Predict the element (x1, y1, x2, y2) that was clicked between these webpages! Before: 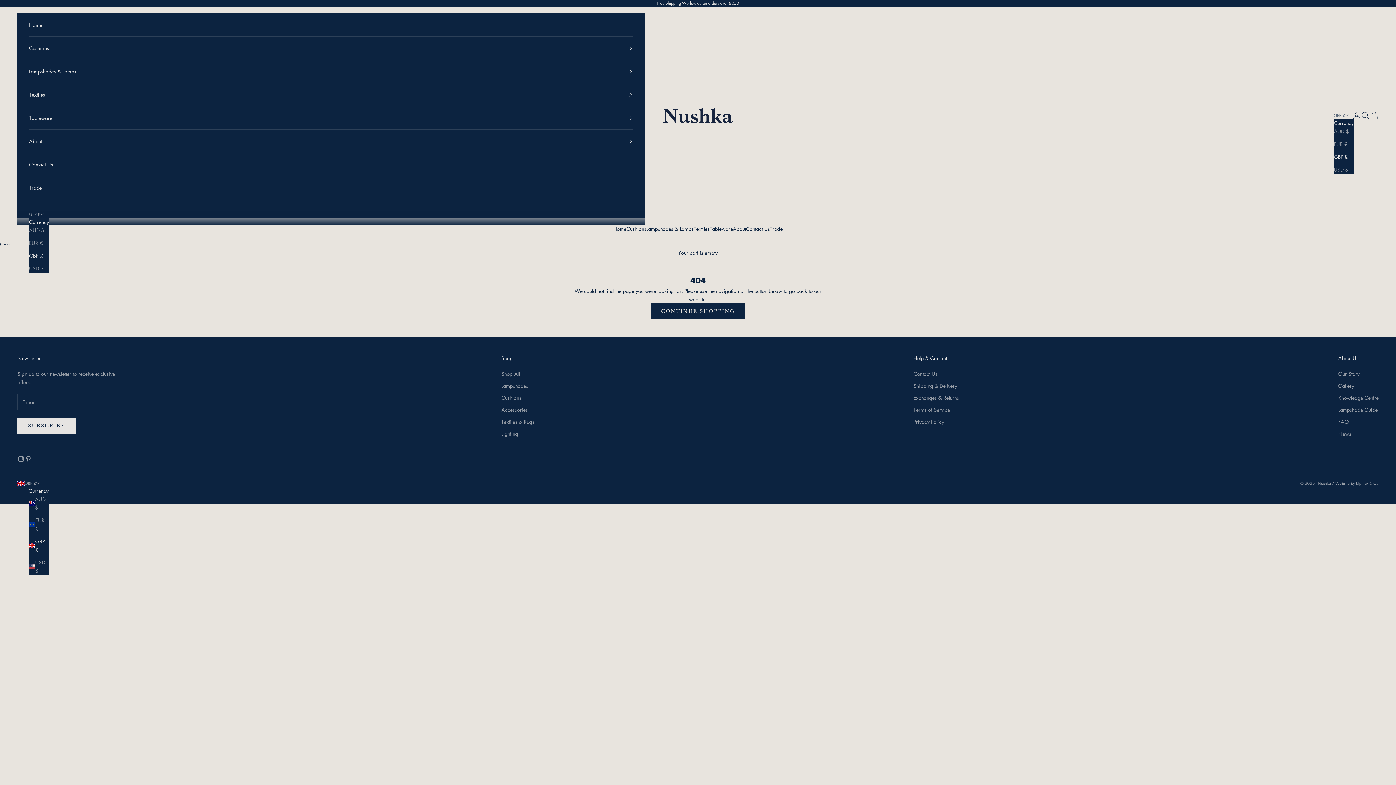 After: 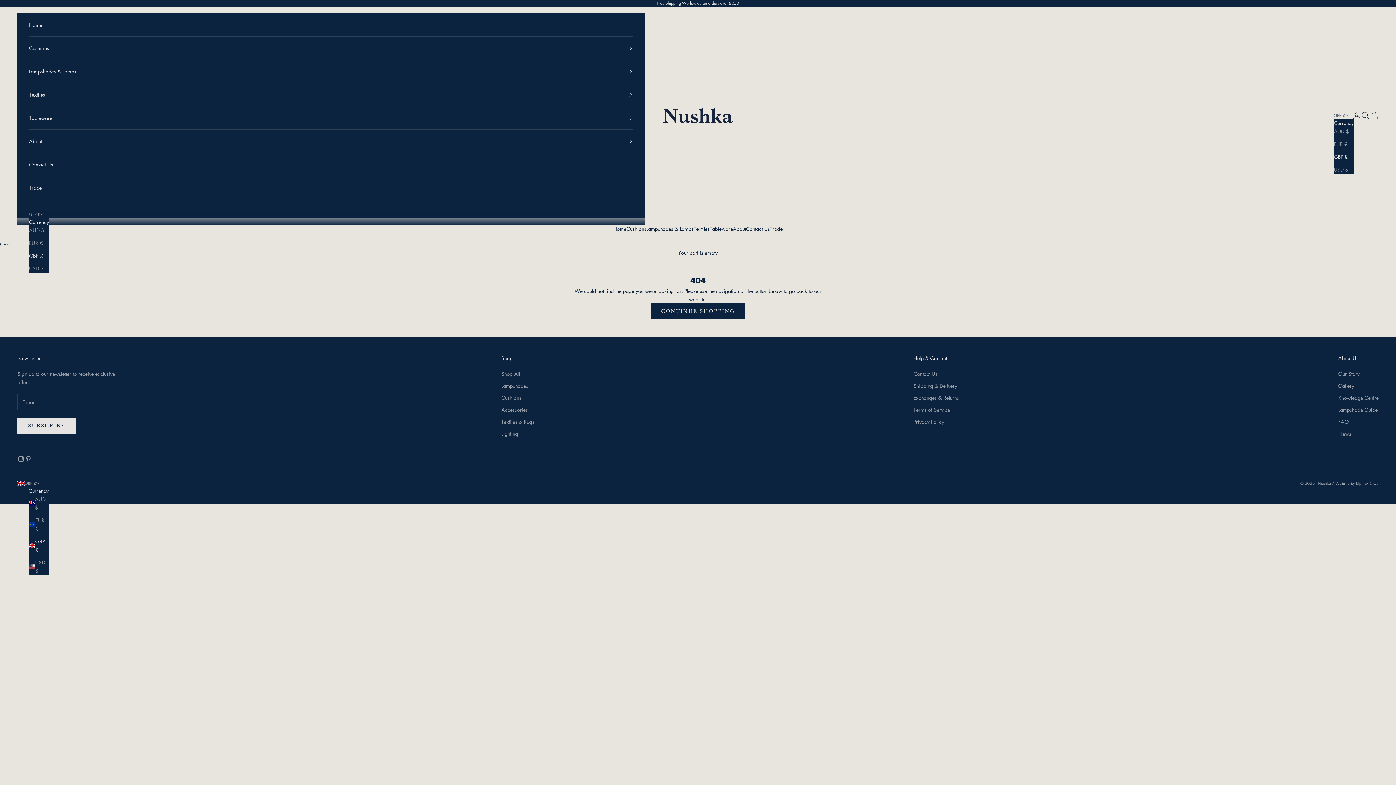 Action: label: Website by Elphick & Co bbox: (1335, 480, 1378, 486)